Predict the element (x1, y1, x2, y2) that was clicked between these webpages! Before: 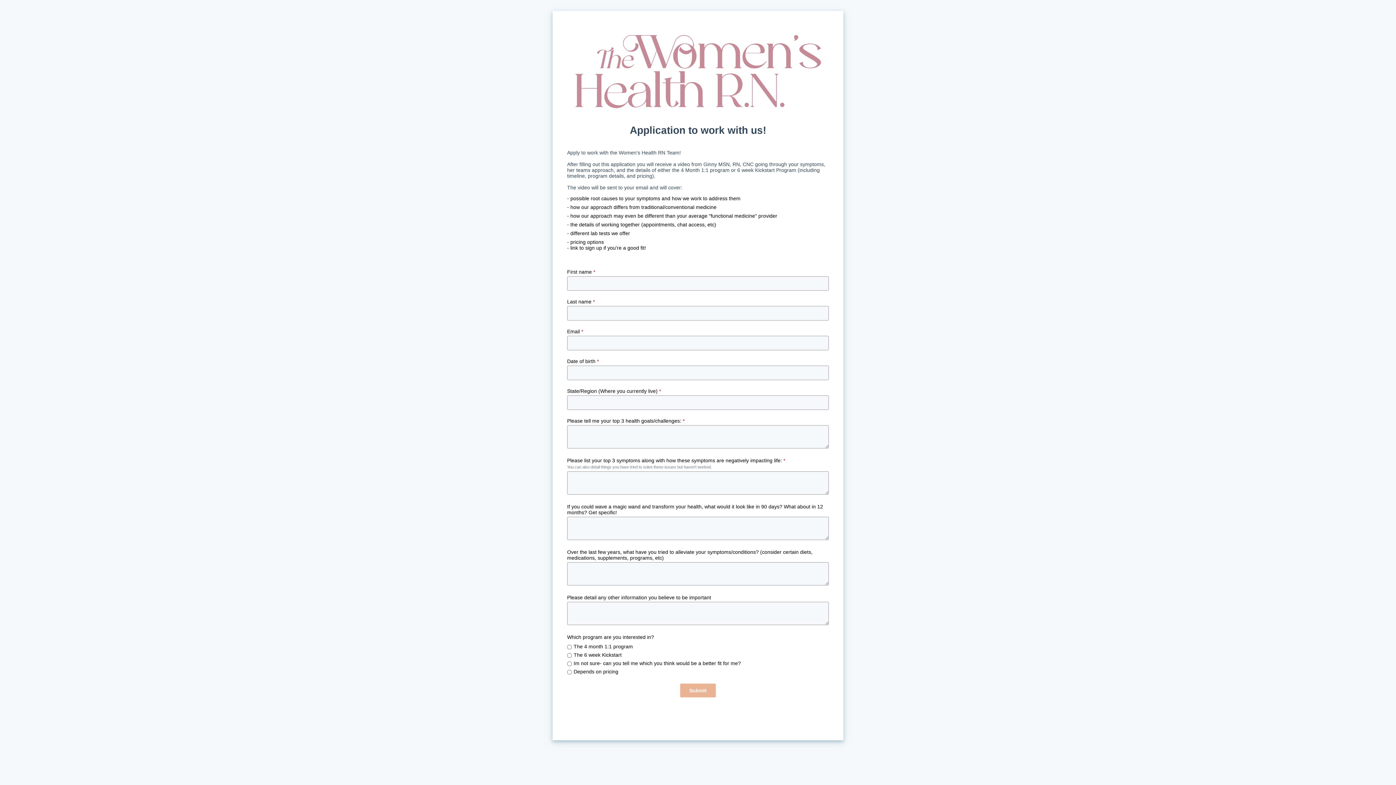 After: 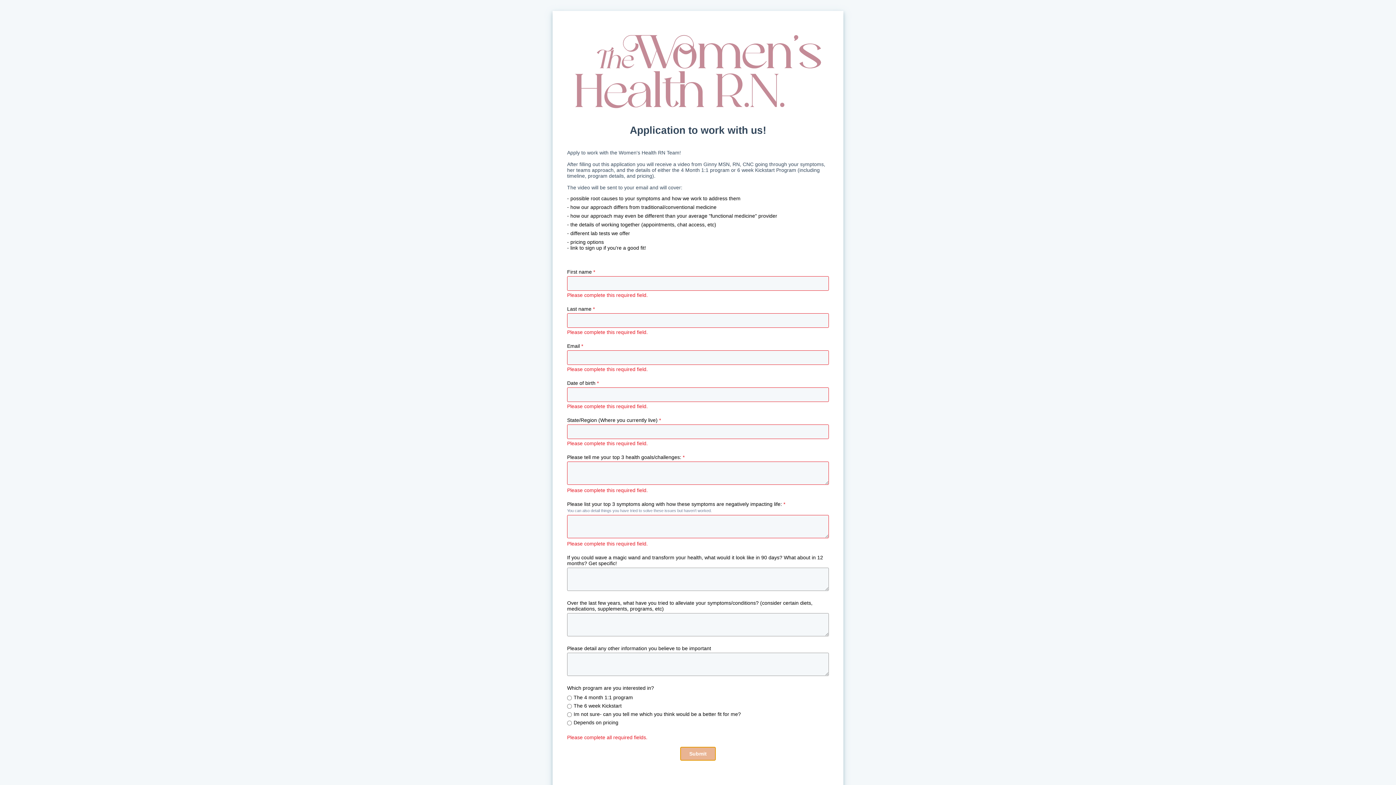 Action: bbox: (680, 683, 716, 697) label: Submit